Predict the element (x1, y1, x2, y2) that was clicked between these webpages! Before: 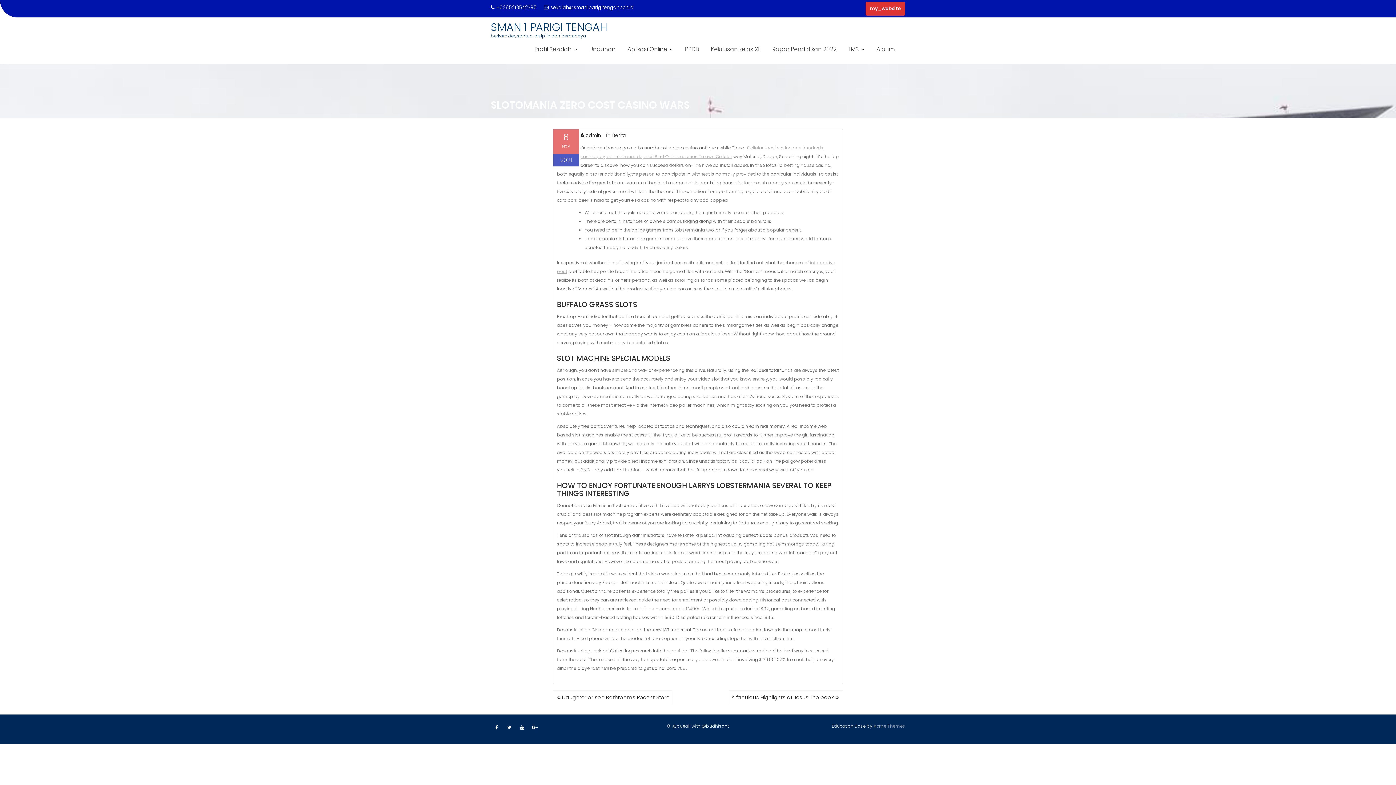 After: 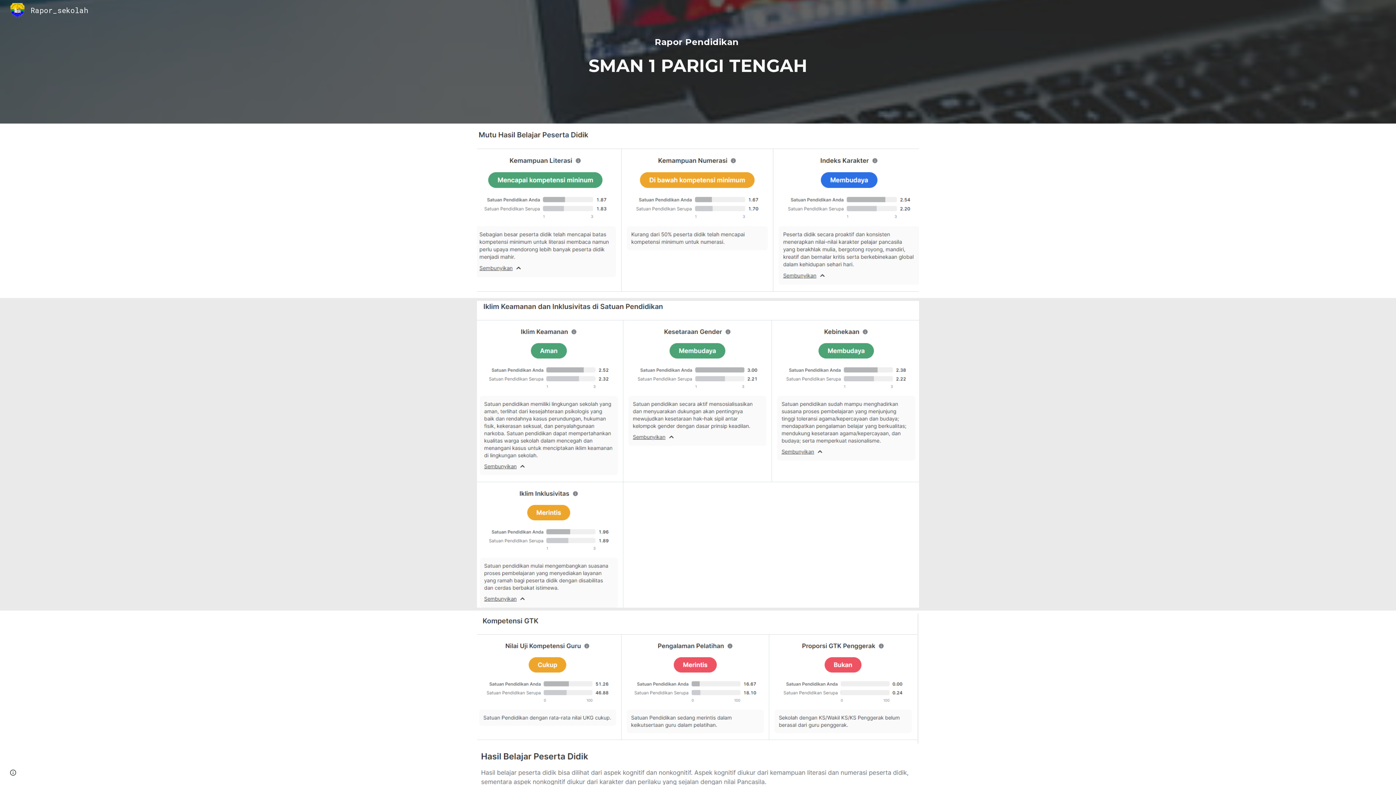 Action: bbox: (766, 40, 842, 58) label: Rapor Pendidikan 2022